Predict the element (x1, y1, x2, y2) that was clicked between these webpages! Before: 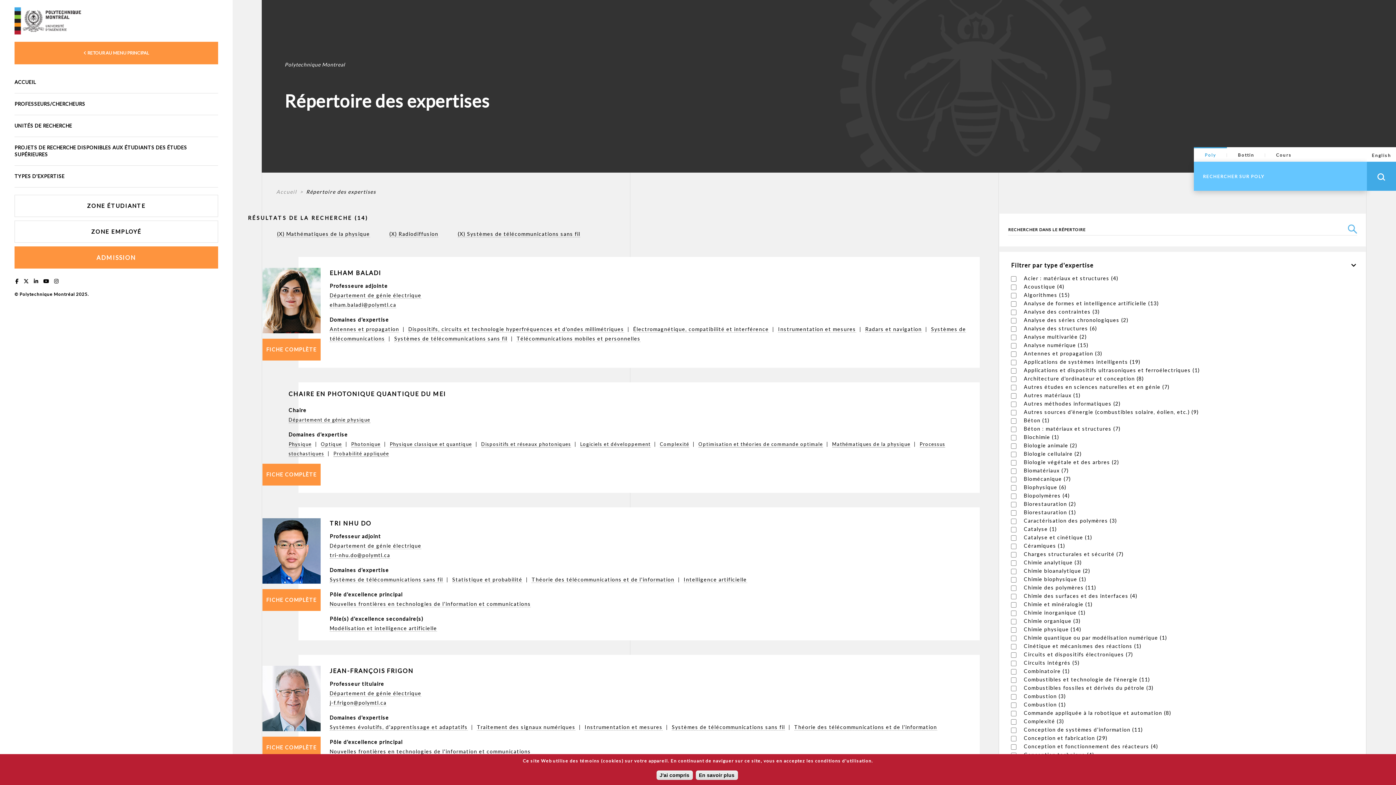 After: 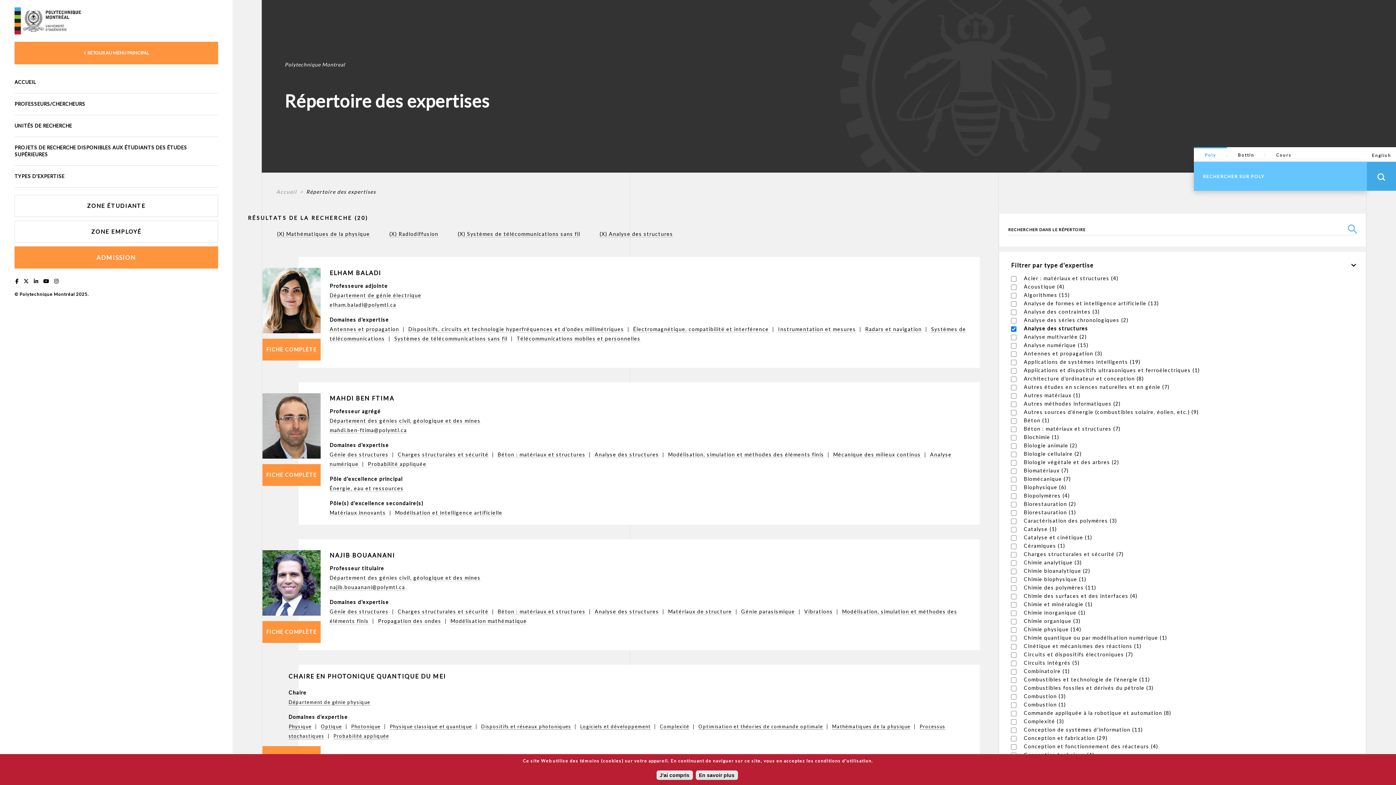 Action: bbox: (1024, 325, 1097, 331) label: Analyse des structures (6)
Apply Analyse des structures filter